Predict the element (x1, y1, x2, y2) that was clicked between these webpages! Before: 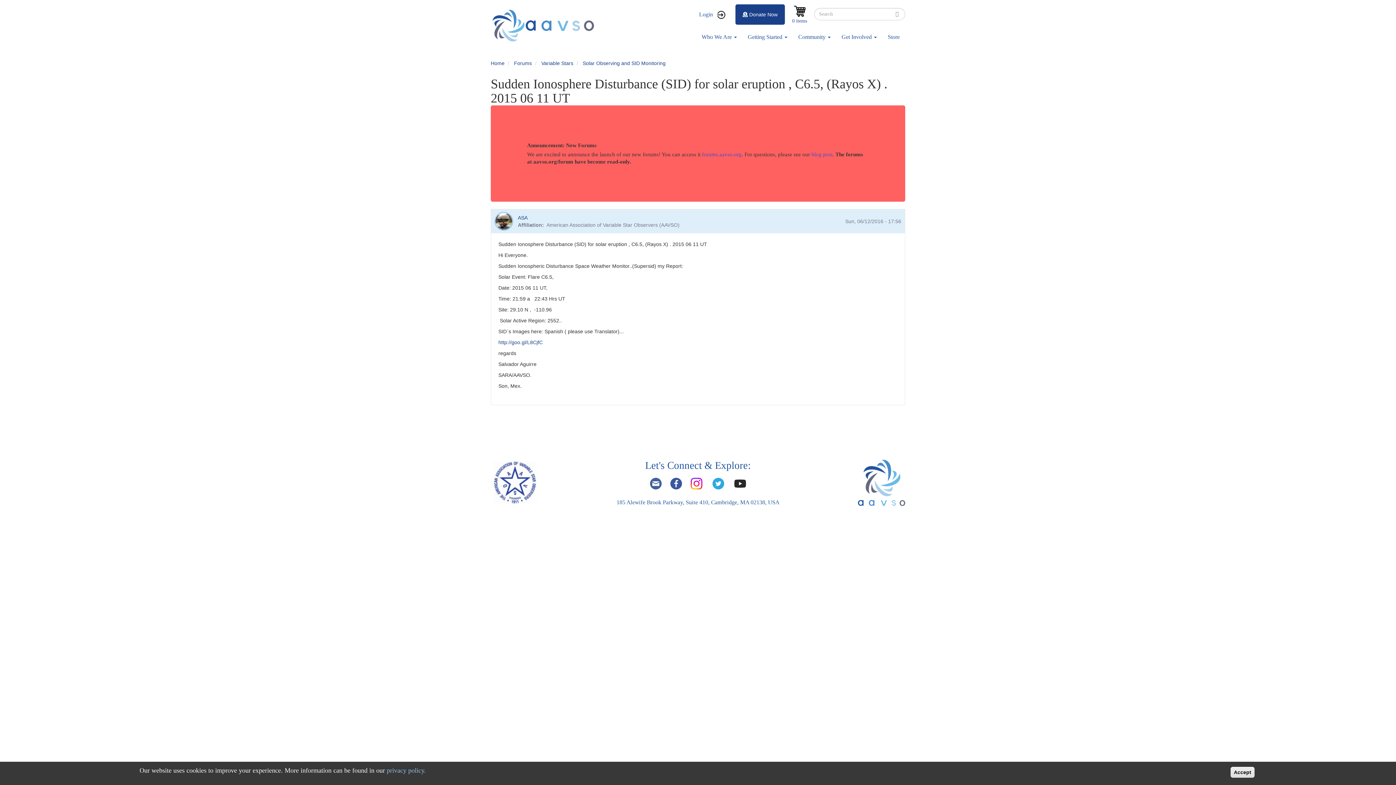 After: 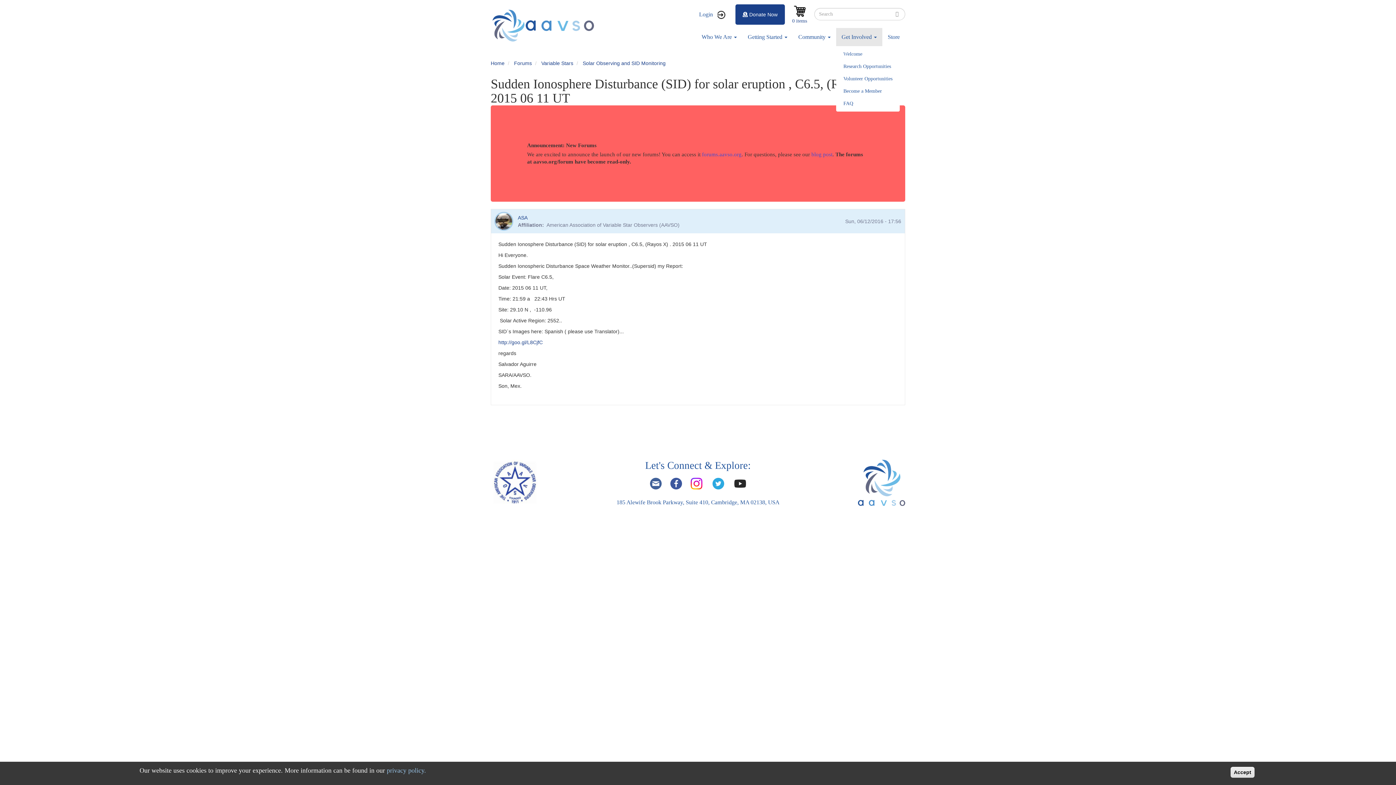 Action: bbox: (836, 28, 882, 46) label: Get Involved 